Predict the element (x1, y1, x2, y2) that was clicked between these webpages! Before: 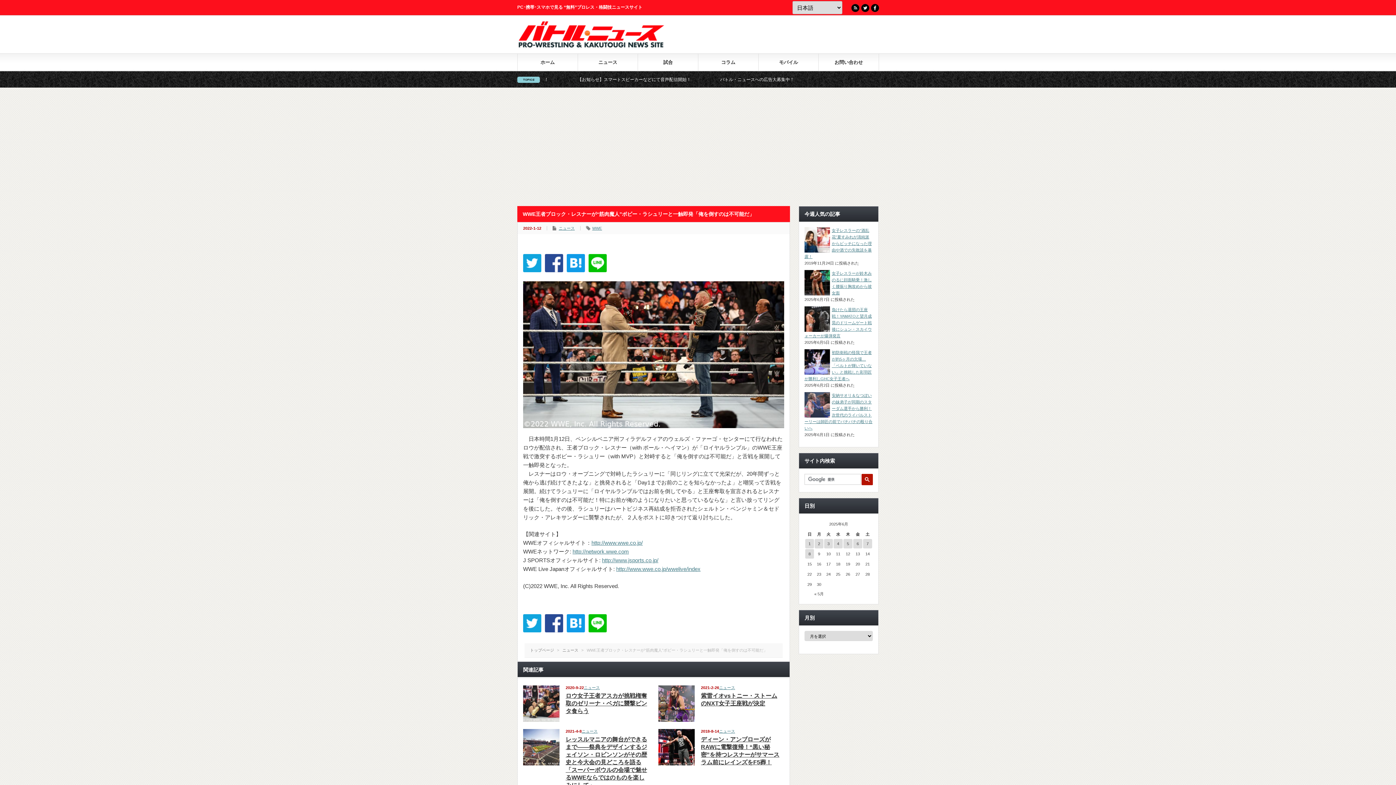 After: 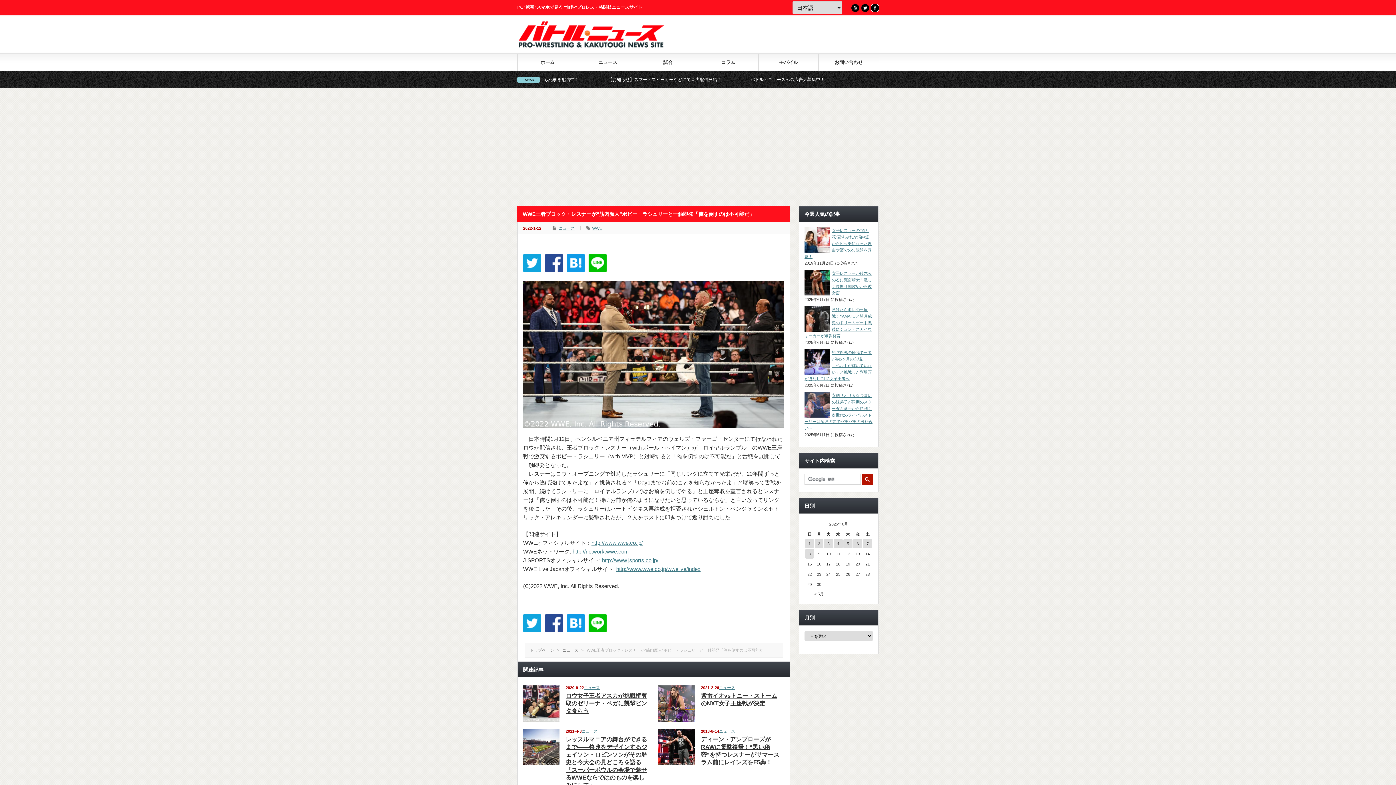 Action: label: Facebook bbox: (870, 3, 879, 12)